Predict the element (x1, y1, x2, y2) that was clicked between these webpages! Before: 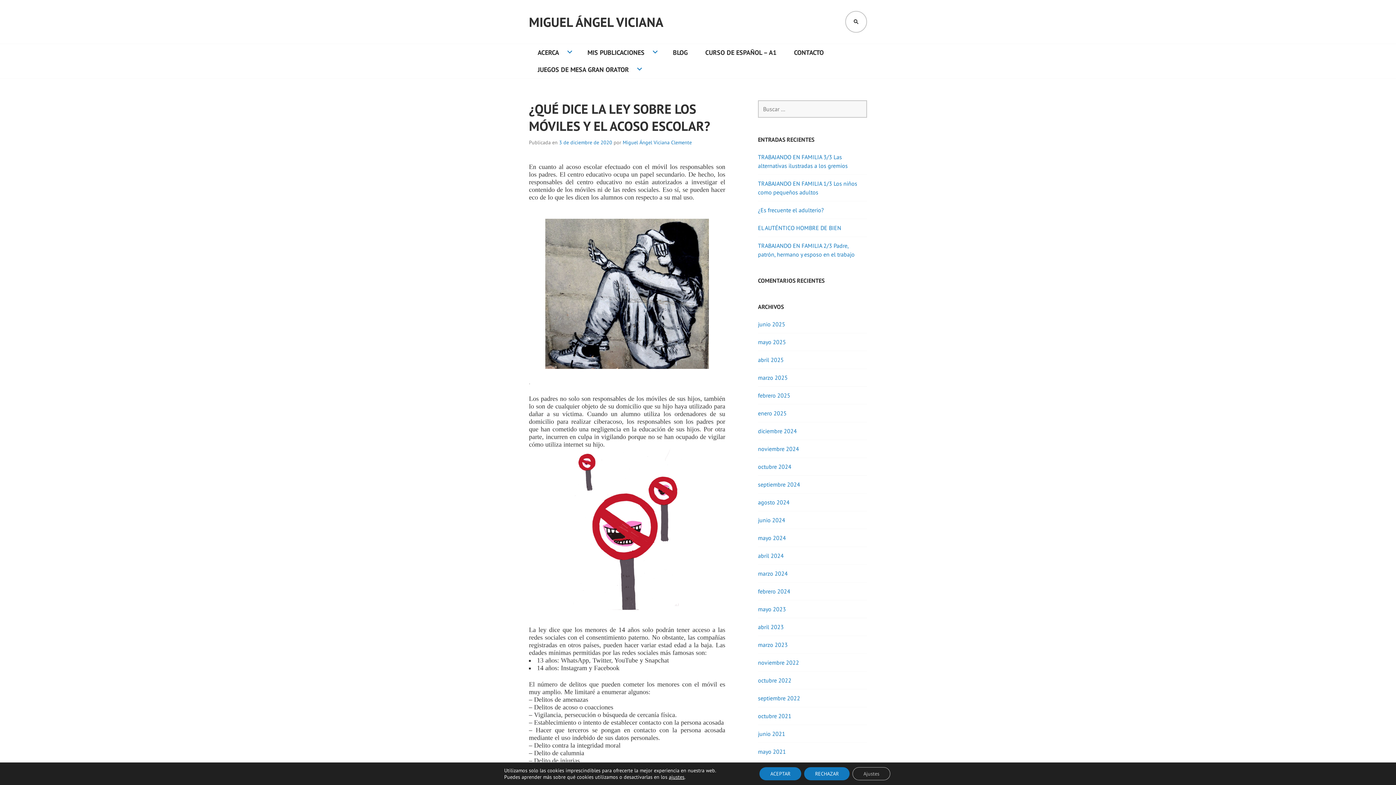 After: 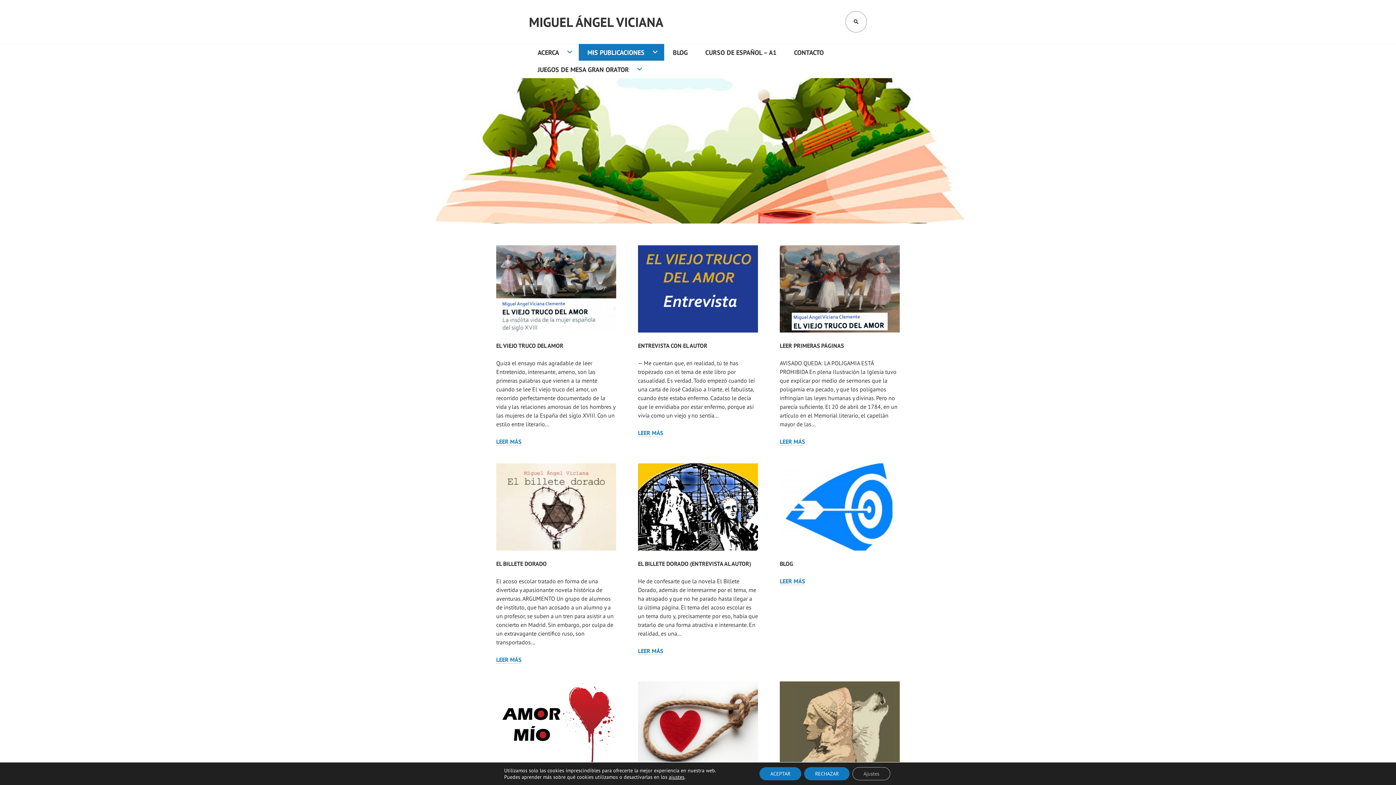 Action: label: mayo 2023 bbox: (758, 605, 786, 613)